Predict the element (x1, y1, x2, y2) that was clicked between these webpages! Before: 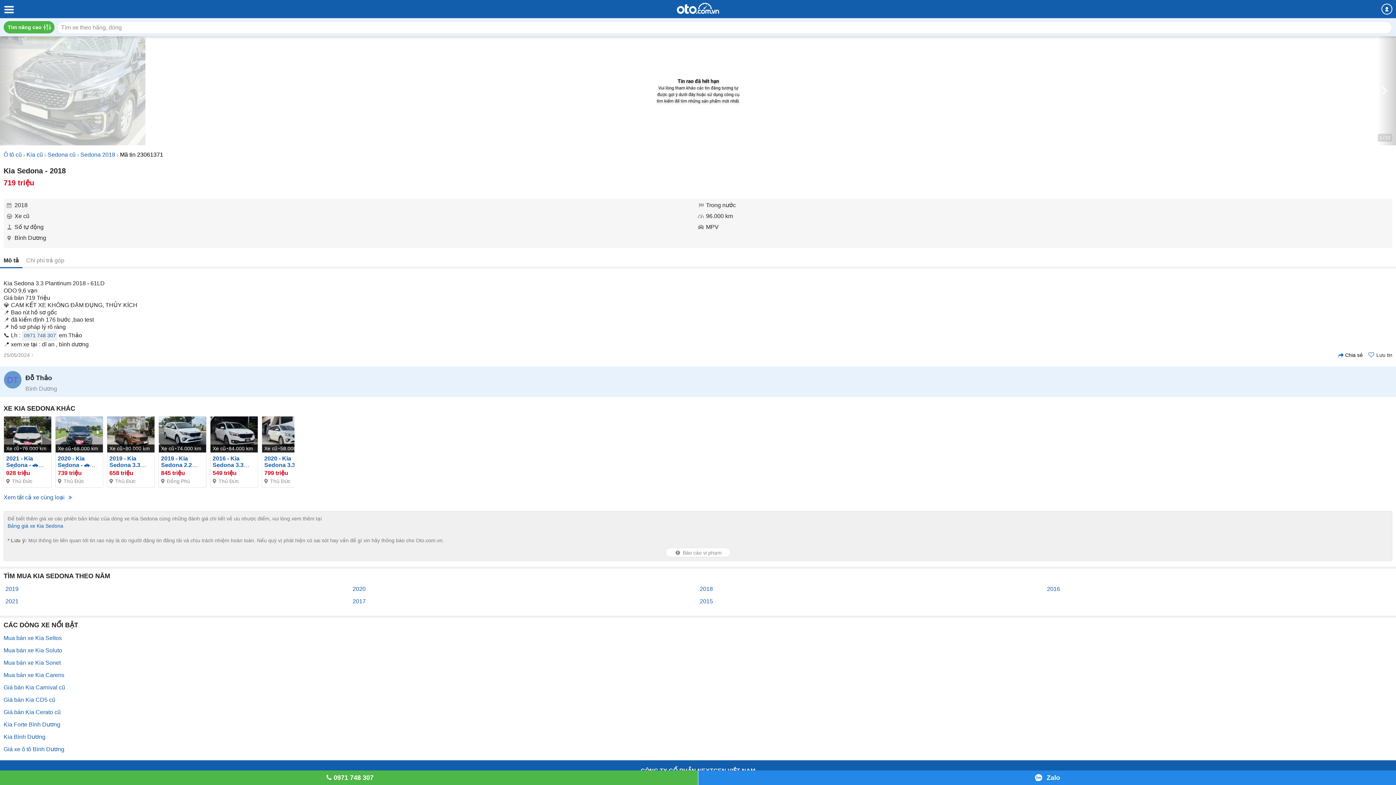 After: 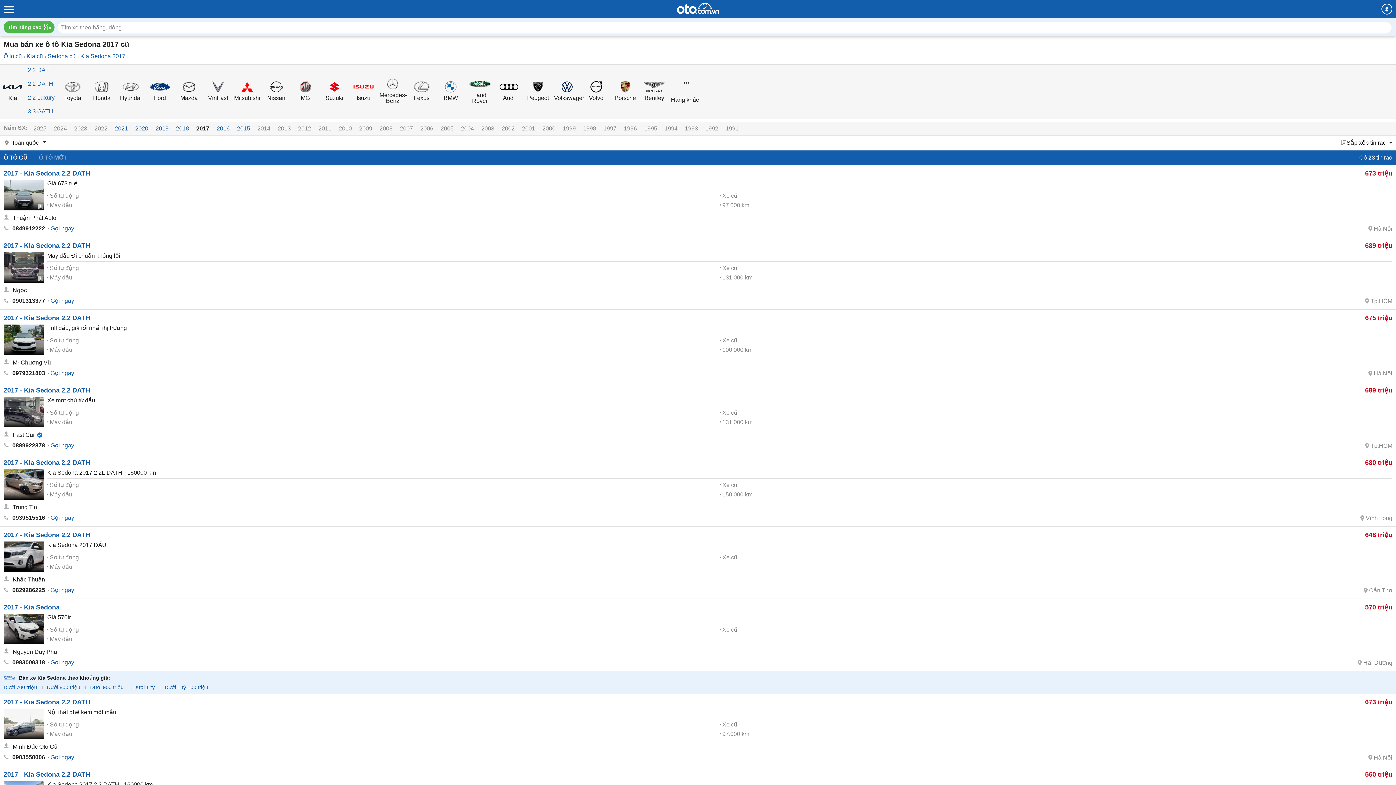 Action: label: 2017 bbox: (352, 598, 365, 604)